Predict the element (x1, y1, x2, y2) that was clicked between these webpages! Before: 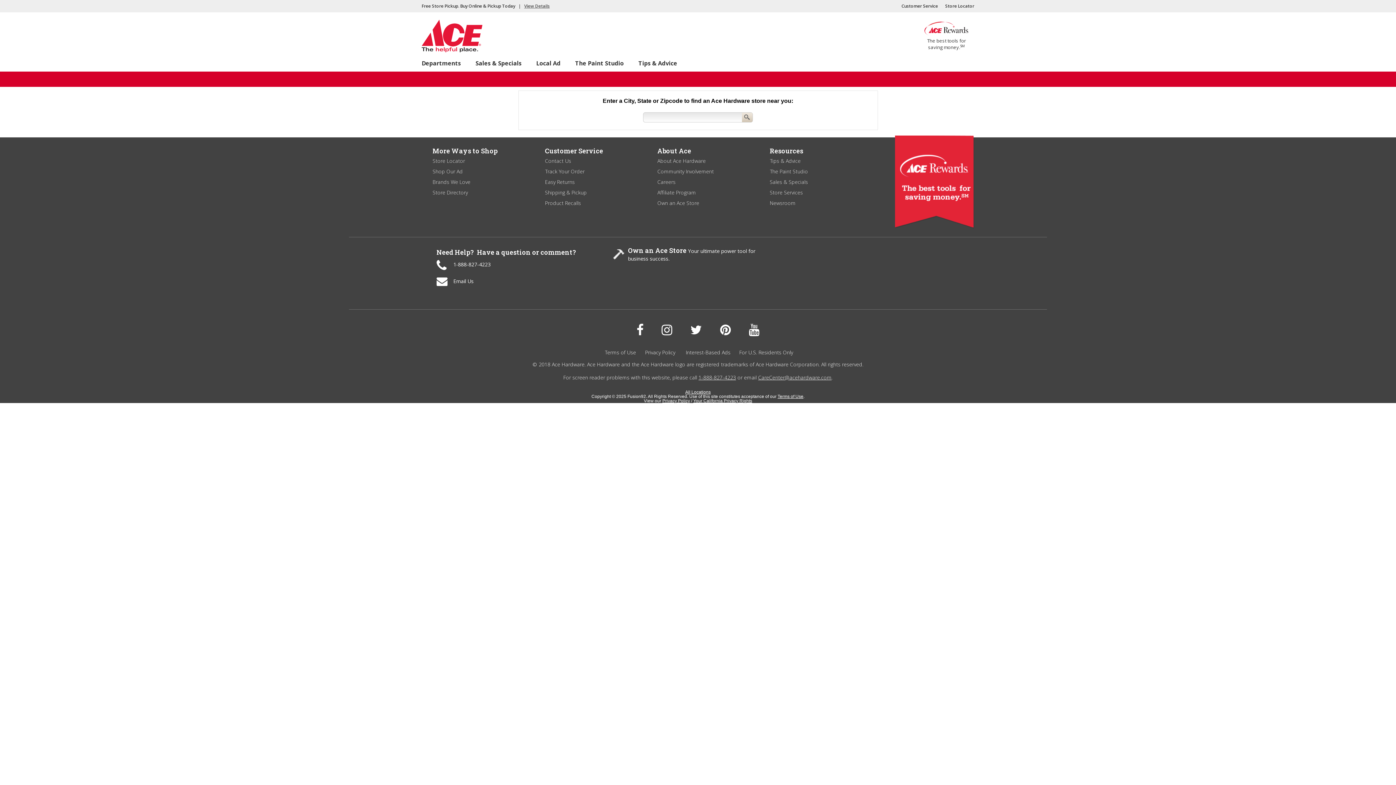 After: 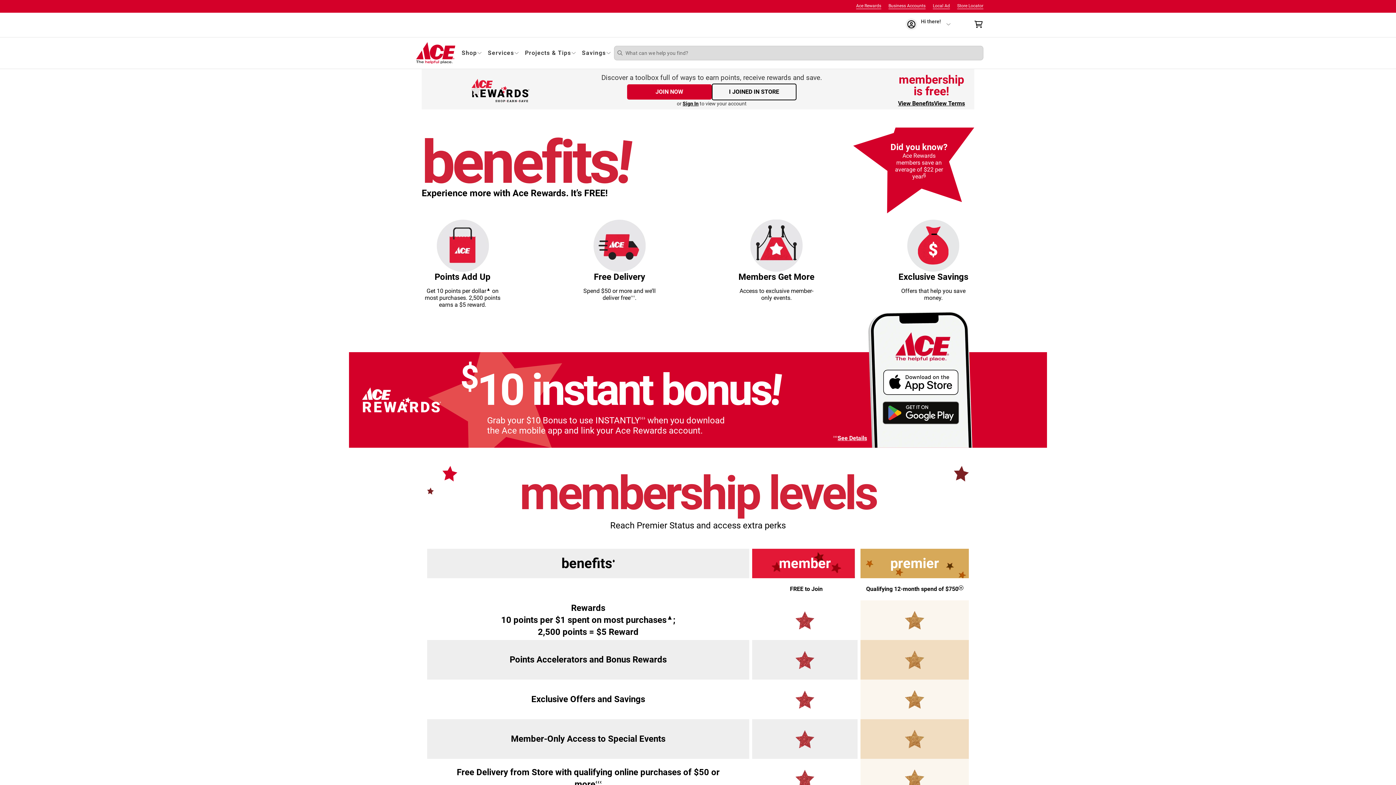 Action: label: ace rewards bbox: (924, 30, 968, 37)